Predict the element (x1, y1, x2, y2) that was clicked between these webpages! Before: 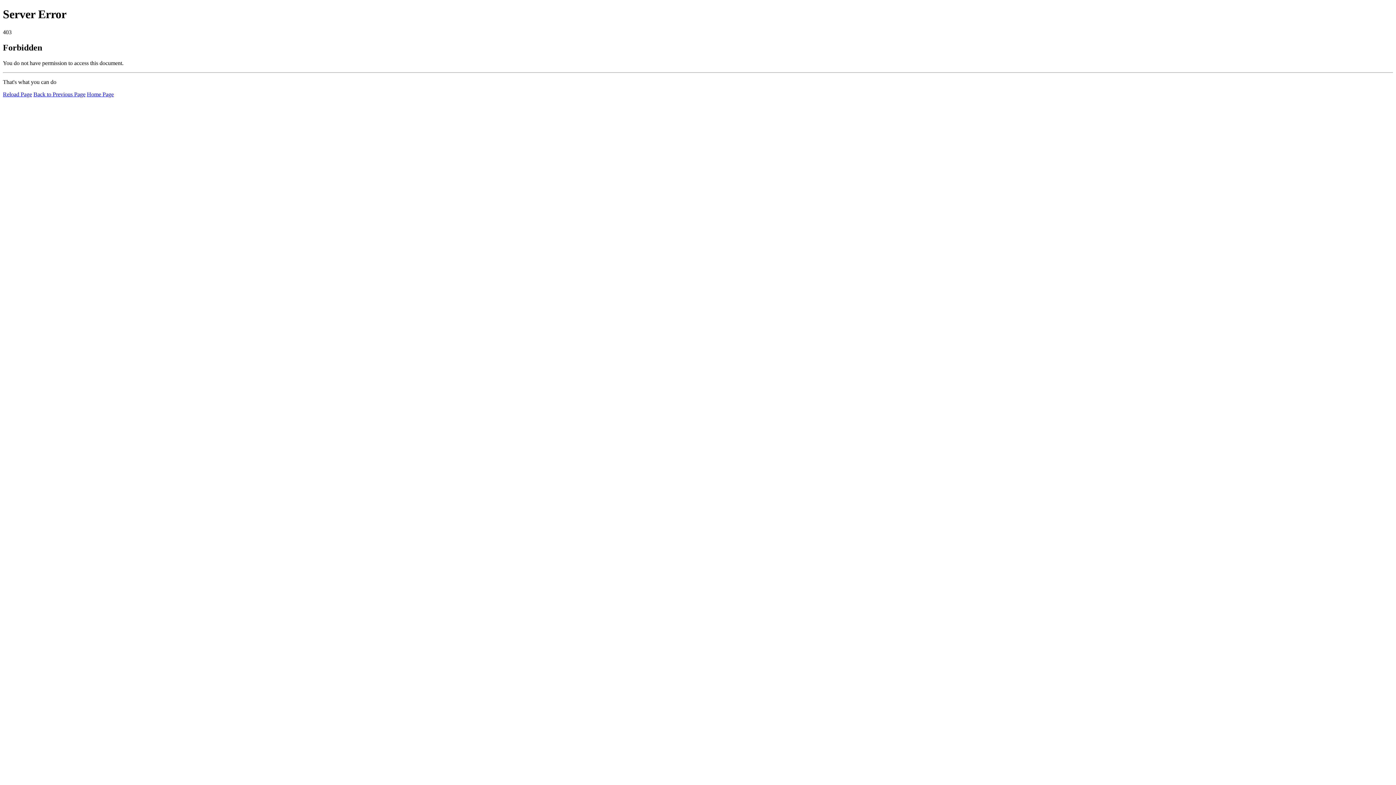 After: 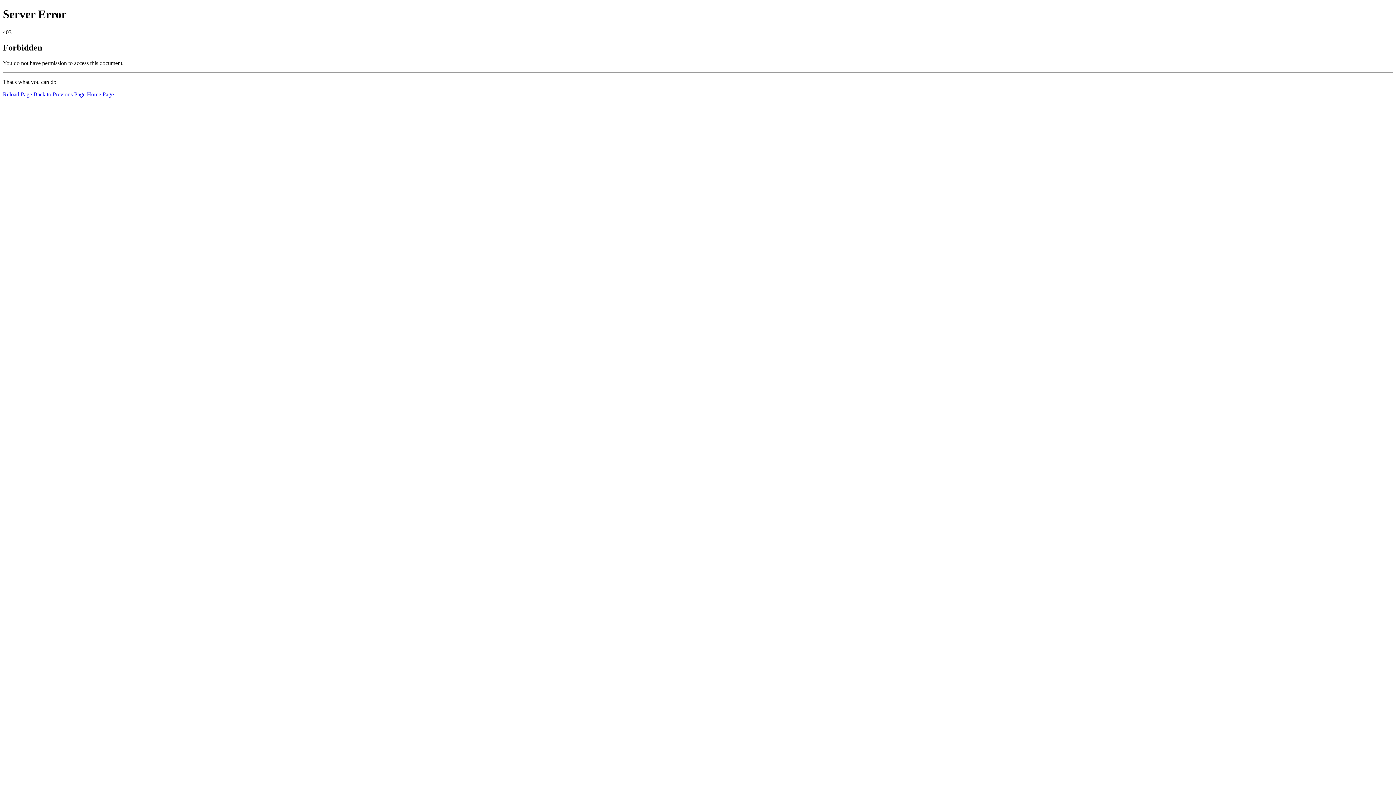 Action: label: Reload Page bbox: (2, 91, 32, 97)